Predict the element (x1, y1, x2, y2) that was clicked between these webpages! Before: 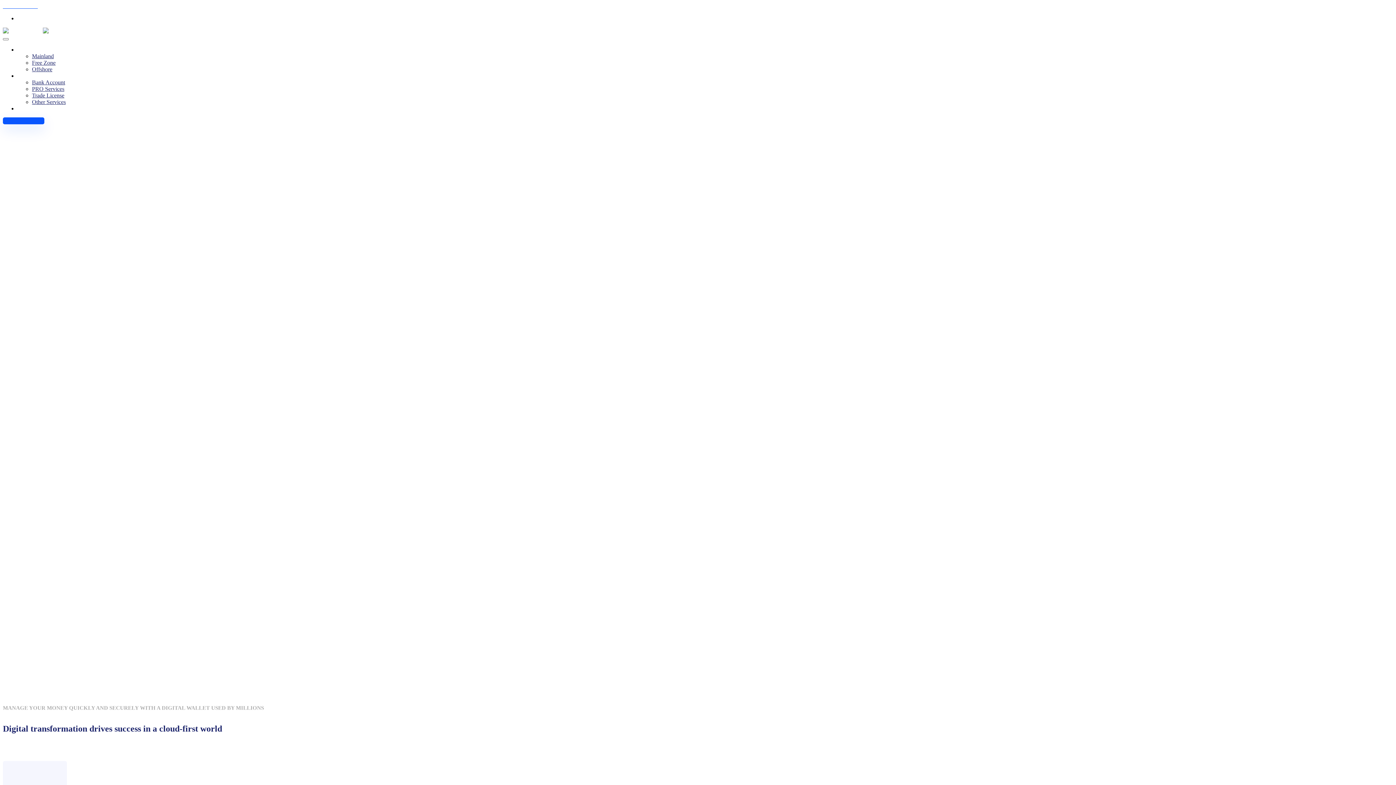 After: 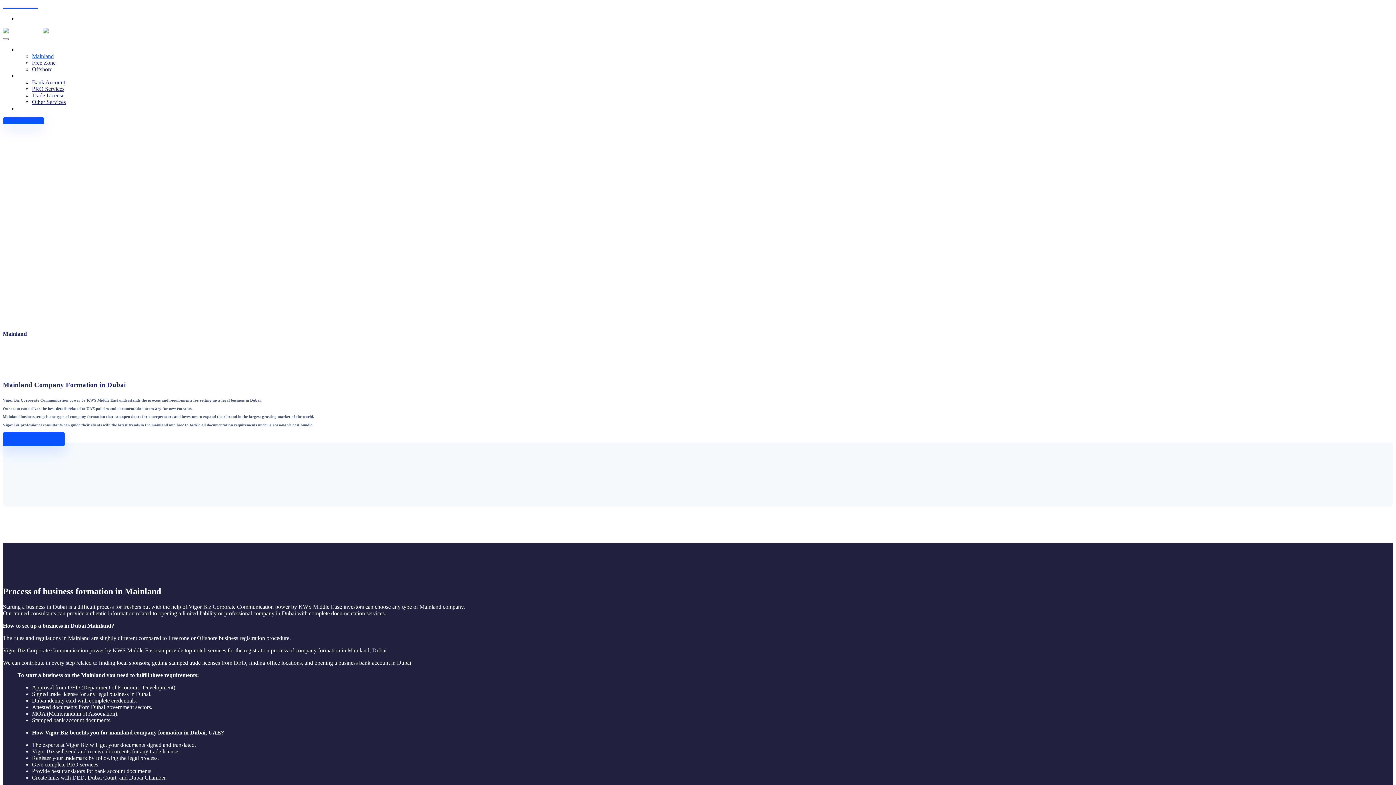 Action: label: Mainland bbox: (32, 53, 53, 59)